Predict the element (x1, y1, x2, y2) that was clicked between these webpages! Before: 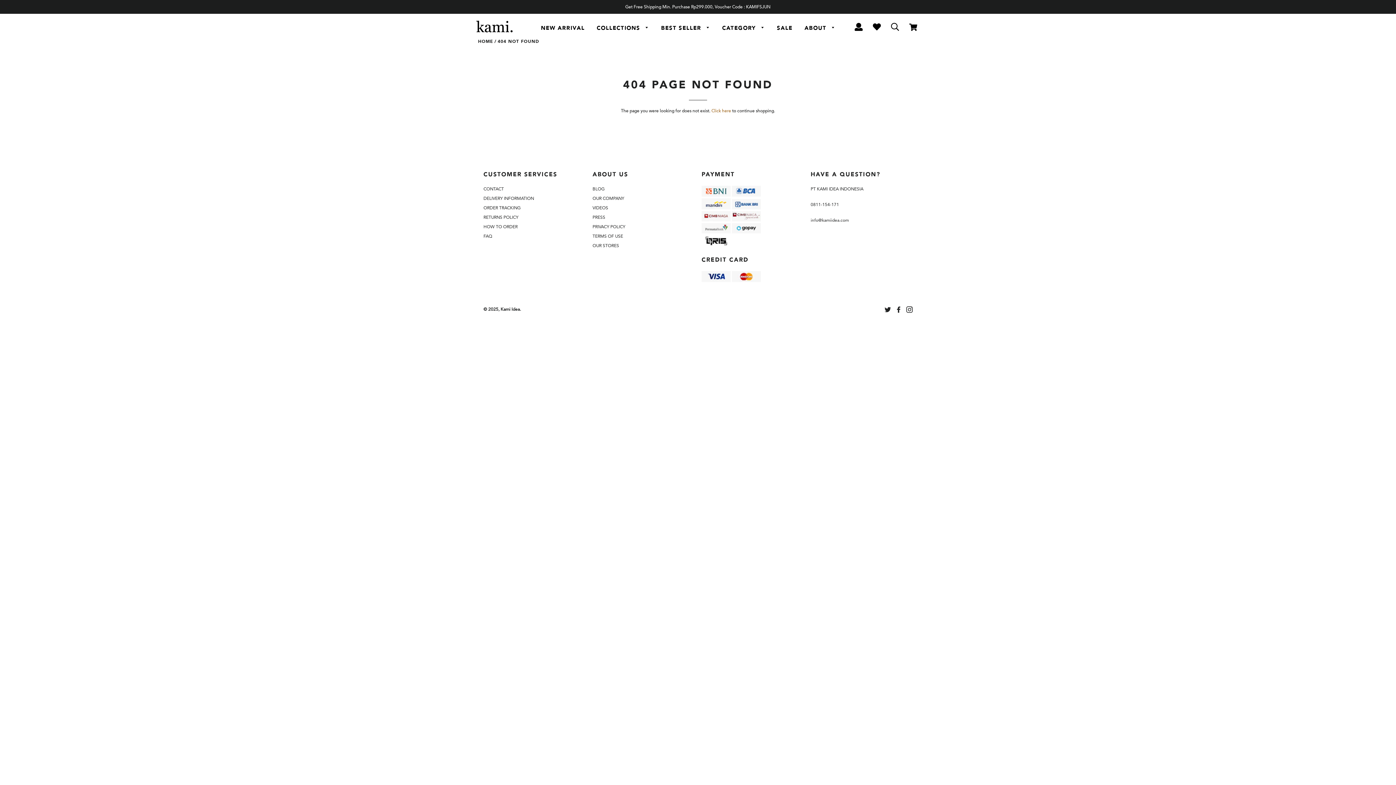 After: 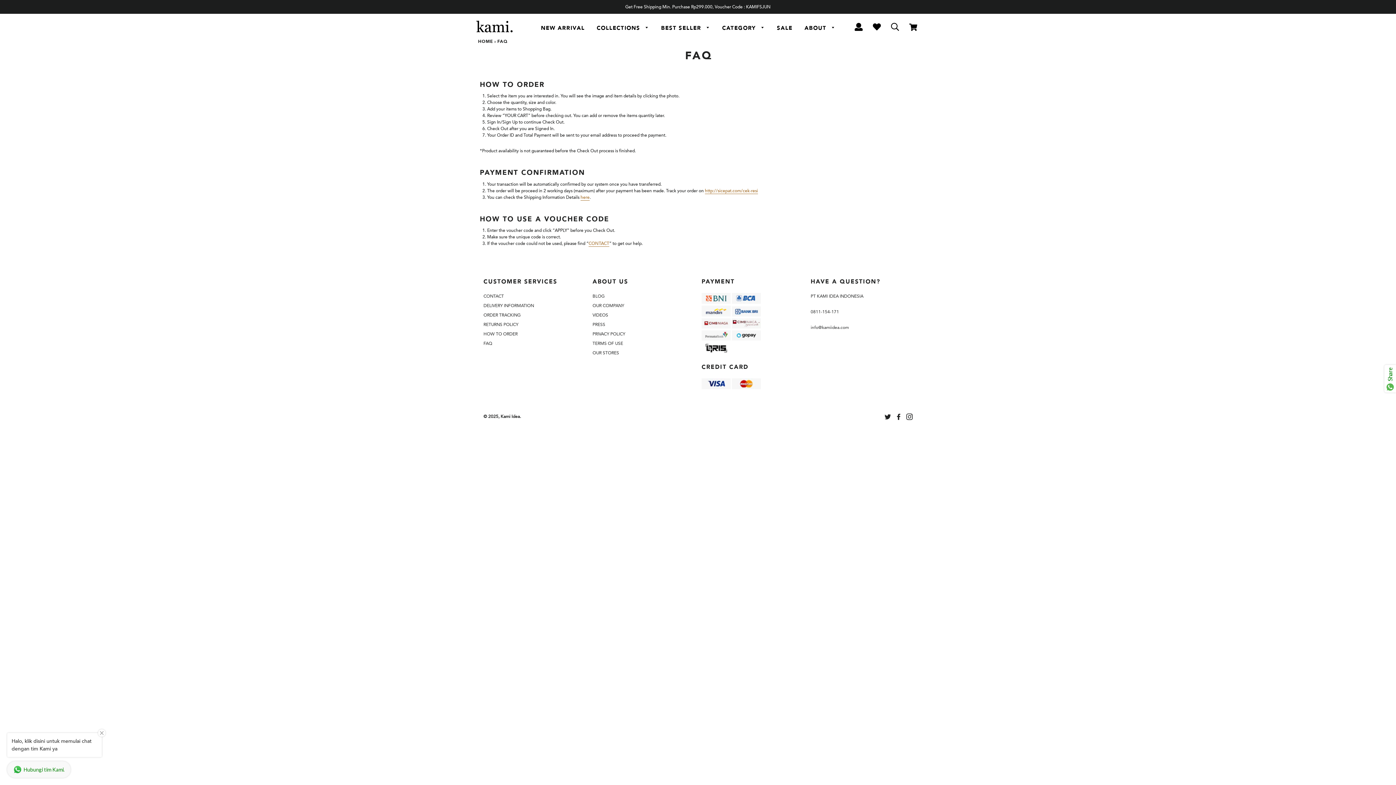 Action: label: FAQ bbox: (483, 233, 492, 238)